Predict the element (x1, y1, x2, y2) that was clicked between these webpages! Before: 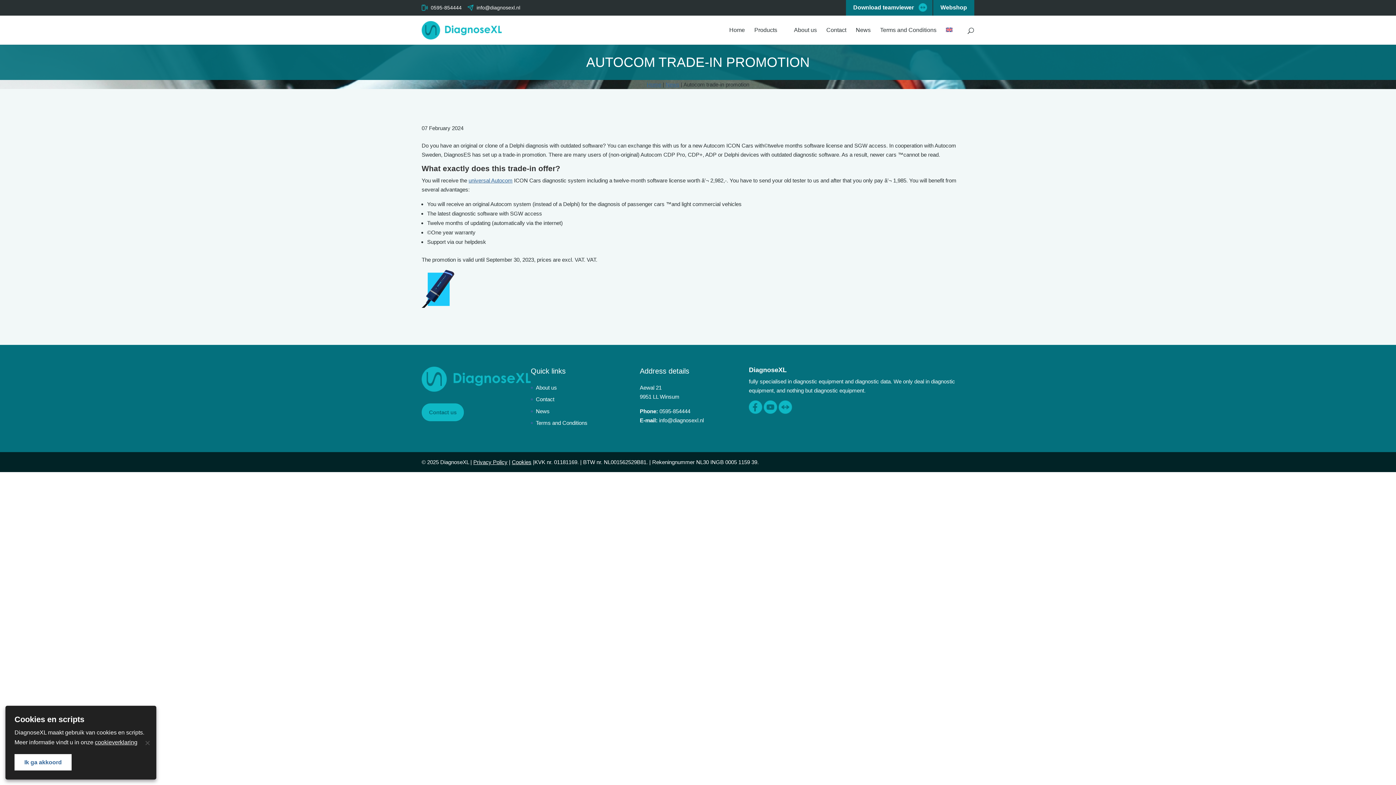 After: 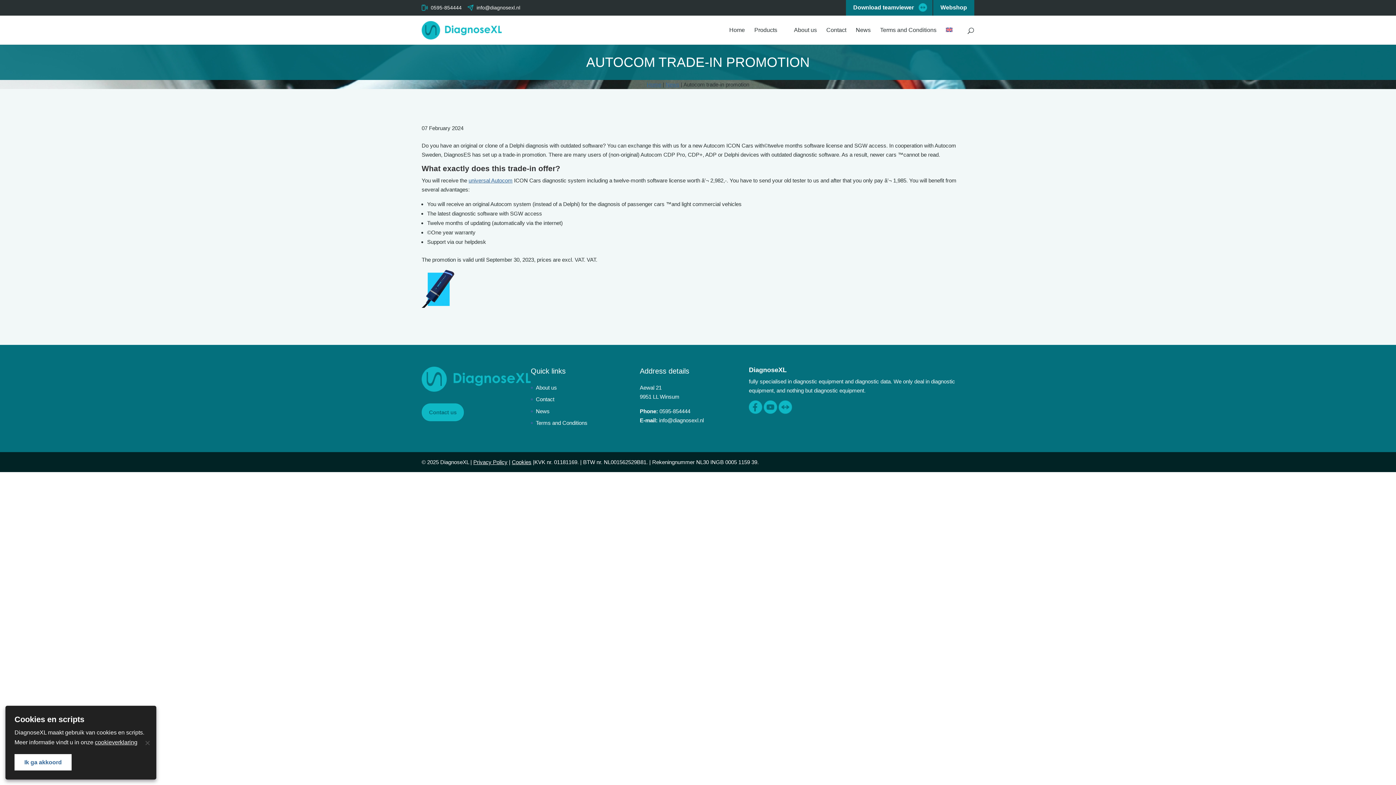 Action: label: Download teamviewer bbox: (846, 0, 932, 15)